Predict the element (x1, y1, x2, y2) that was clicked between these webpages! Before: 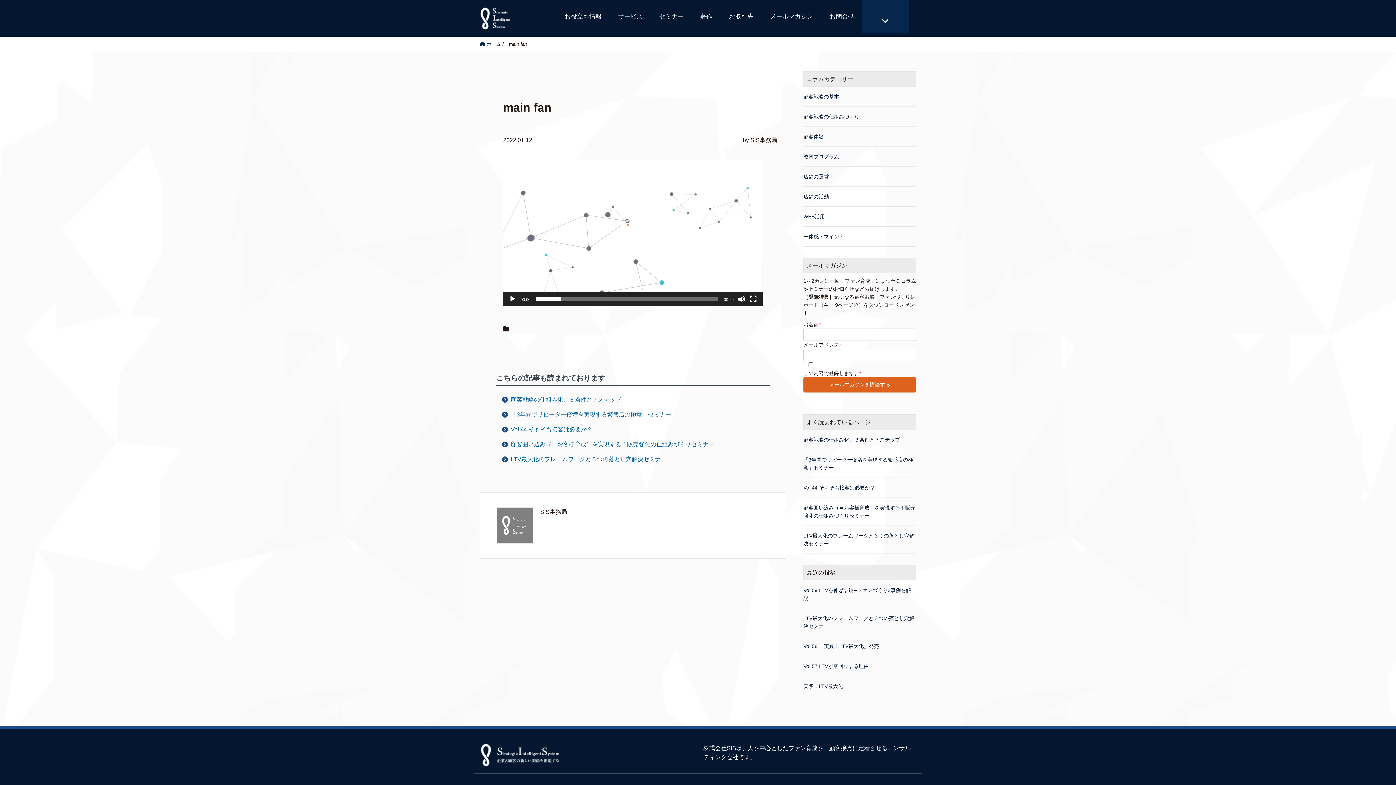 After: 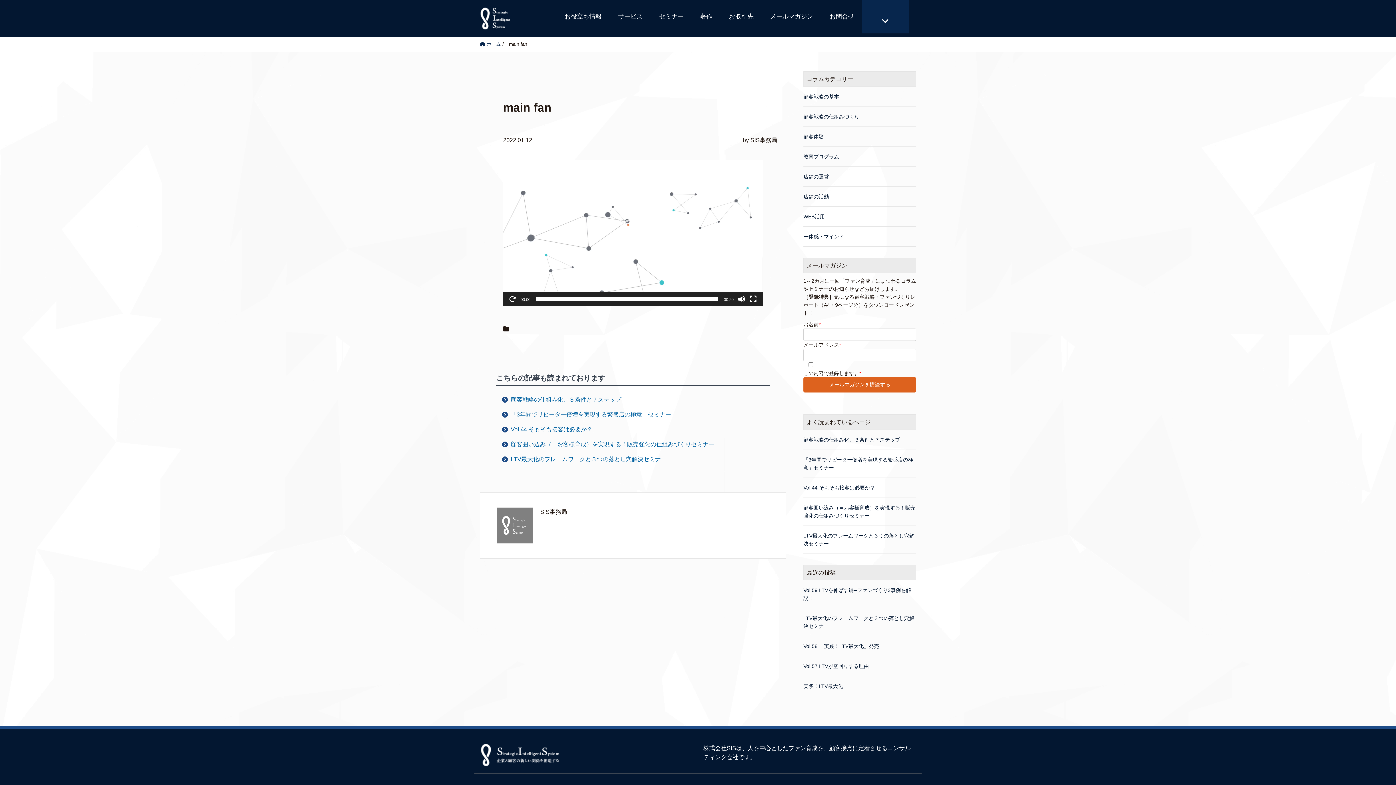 Action: bbox: (509, 295, 516, 302) label: 再生